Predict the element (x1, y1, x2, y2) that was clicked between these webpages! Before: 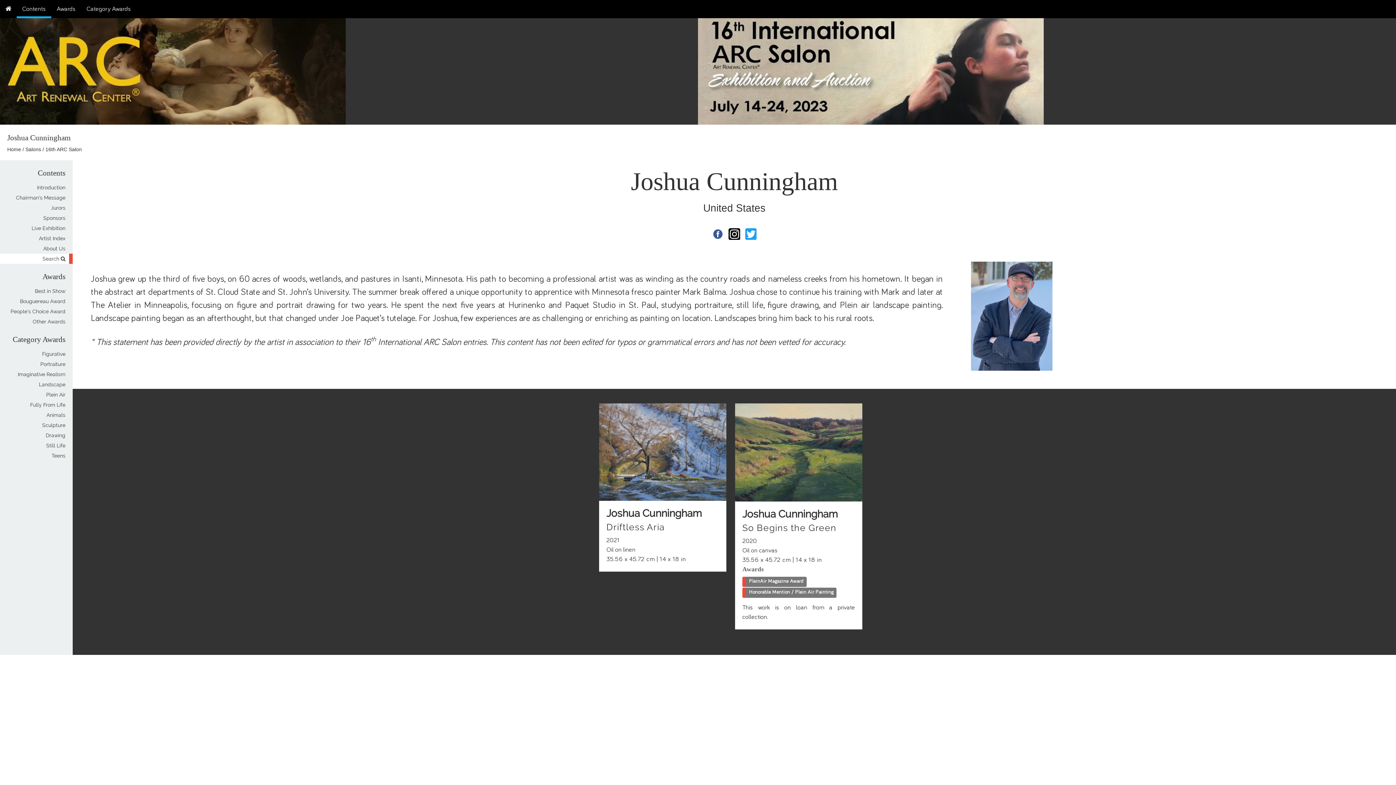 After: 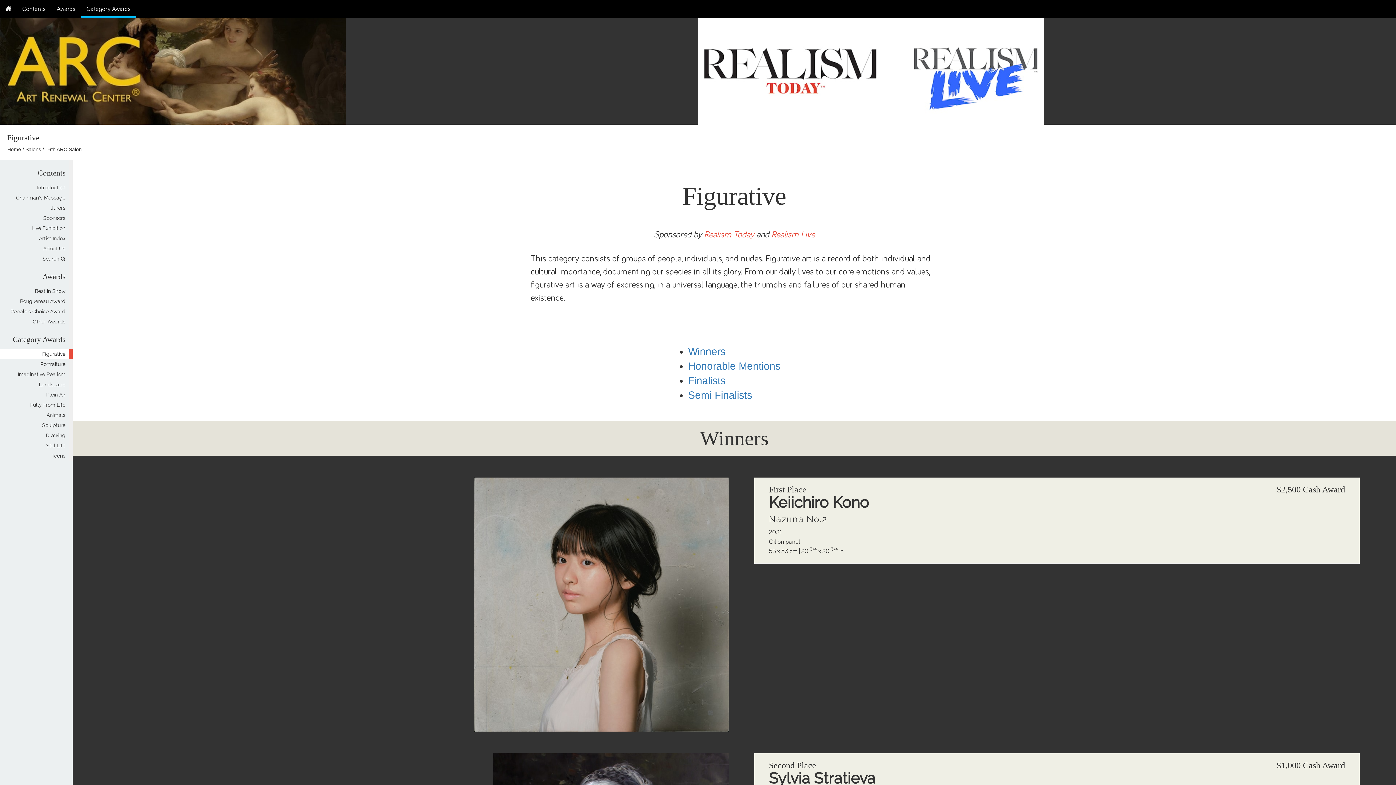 Action: bbox: (42, 351, 65, 357) label: Figurative